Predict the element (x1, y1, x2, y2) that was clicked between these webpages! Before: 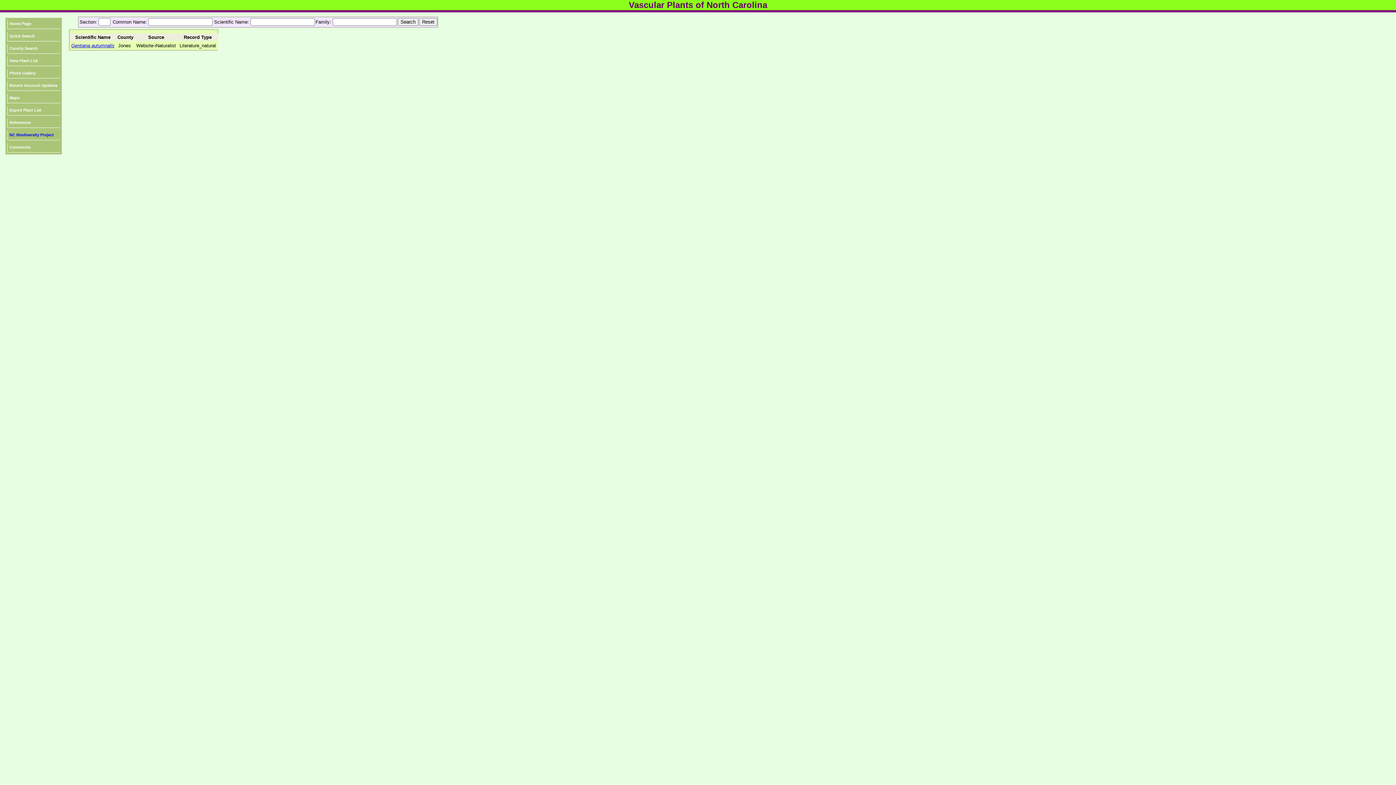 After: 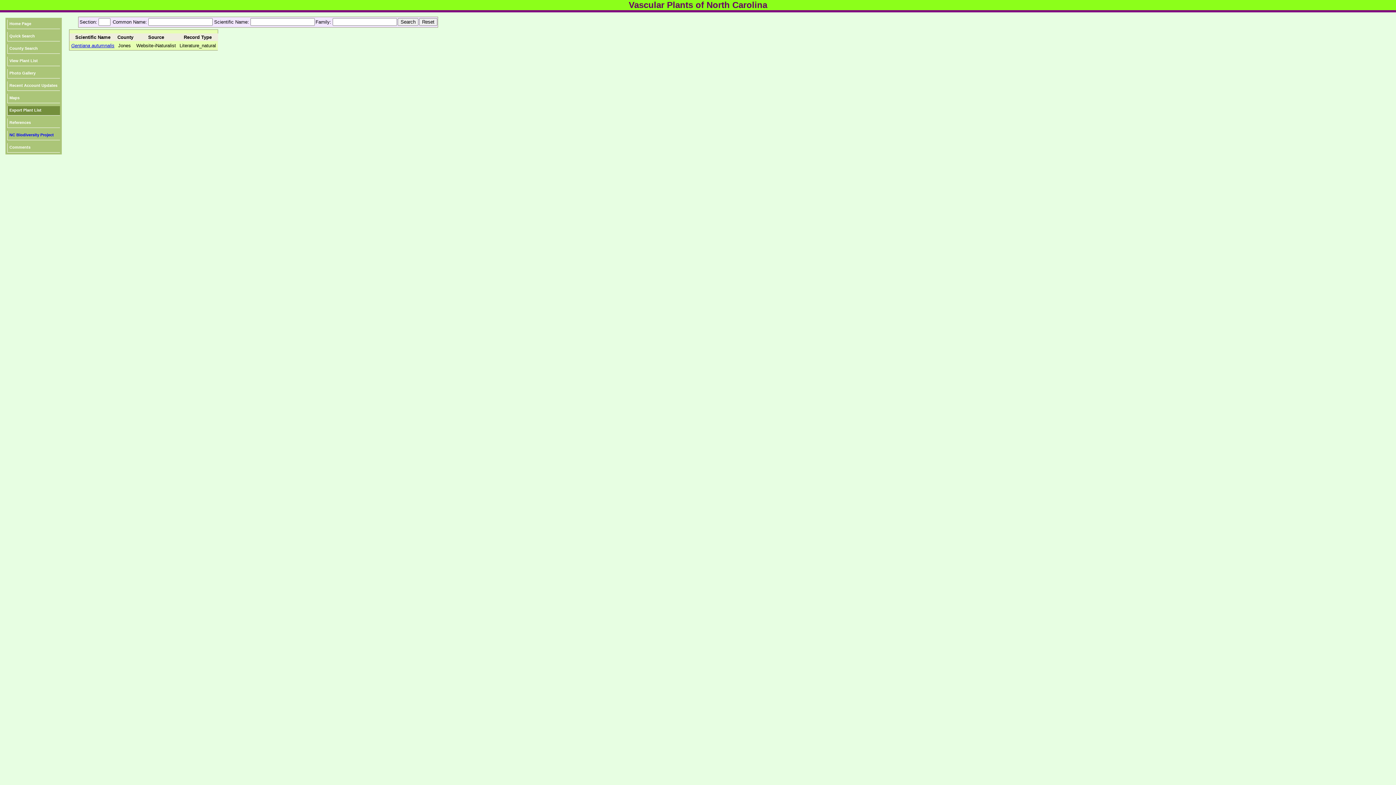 Action: label: Export Plant List bbox: (7, 106, 60, 115)